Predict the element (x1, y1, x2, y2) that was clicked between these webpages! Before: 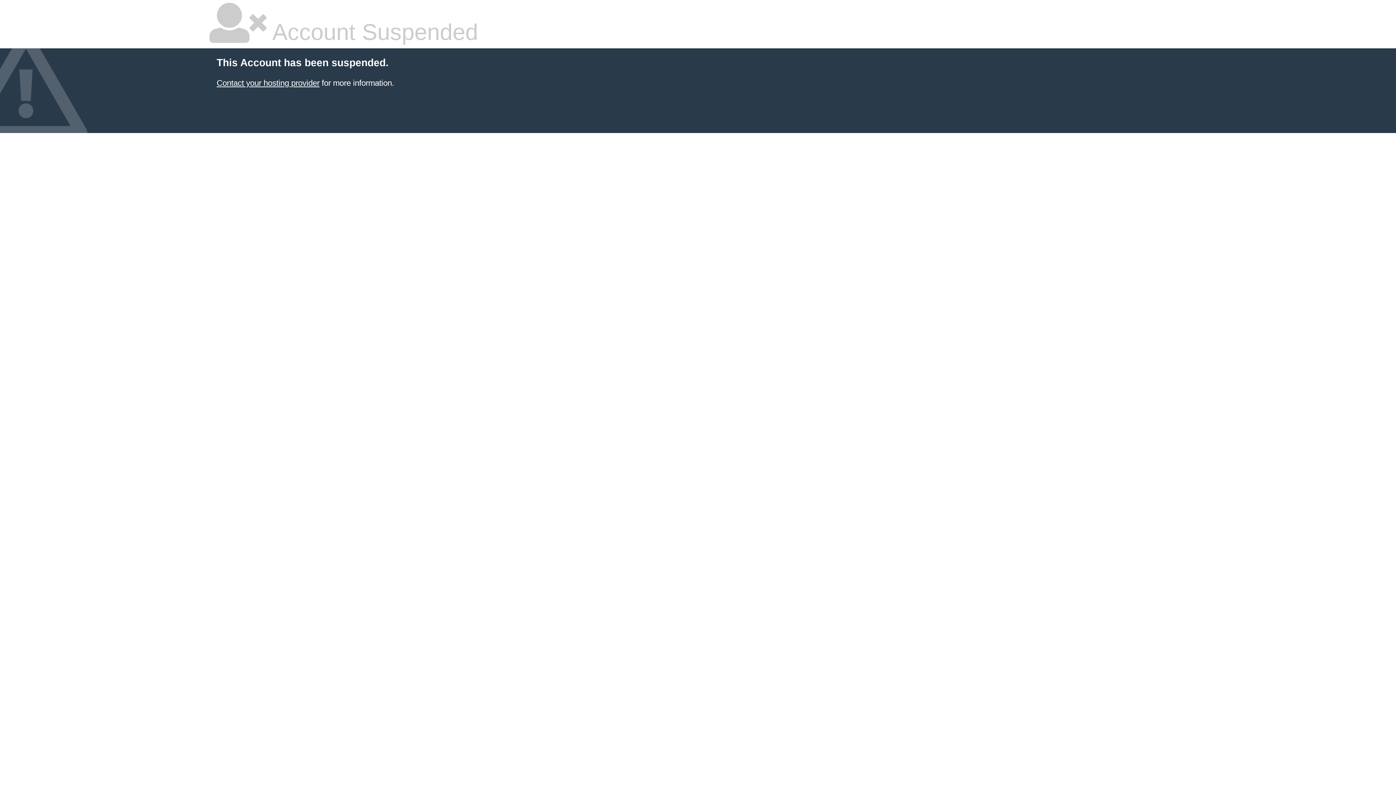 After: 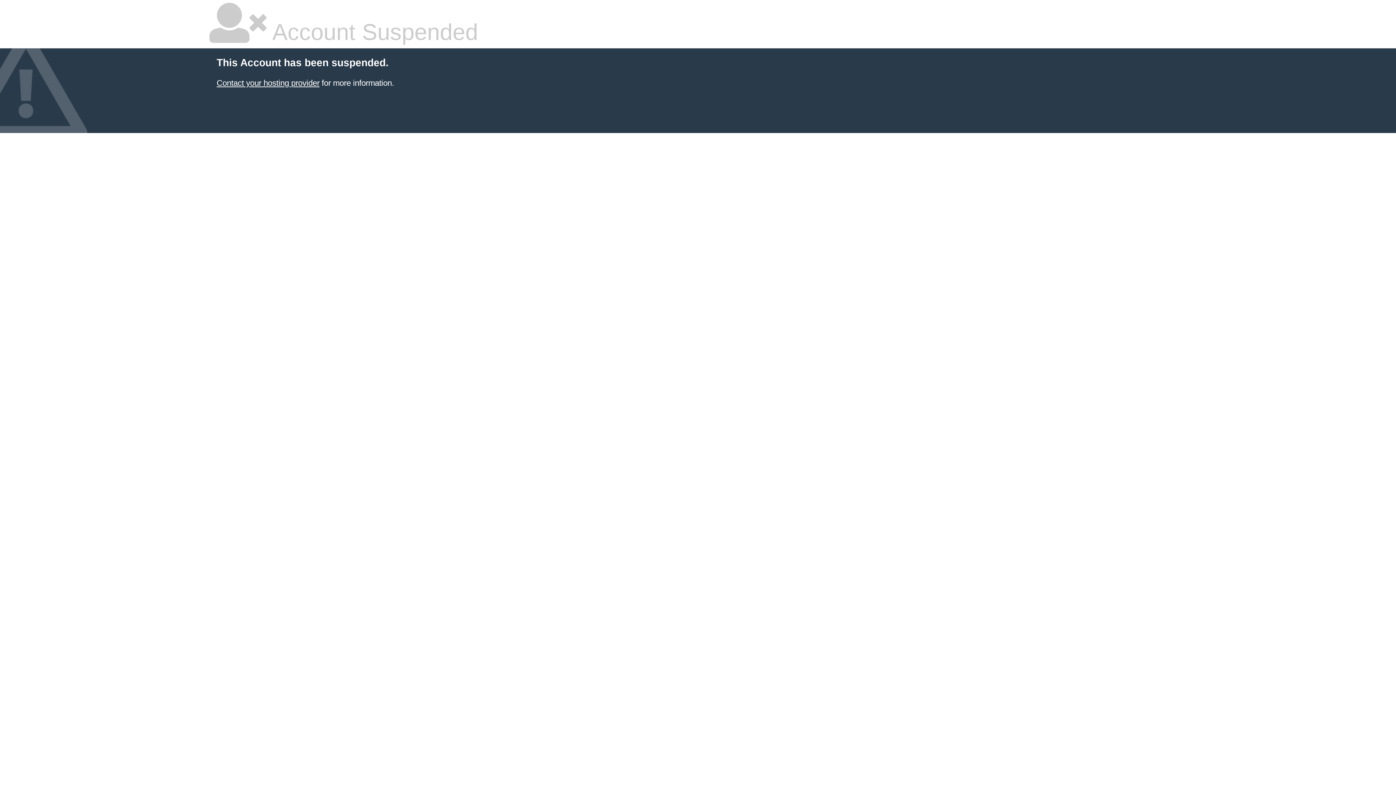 Action: label: Contact your hosting provider bbox: (216, 78, 319, 87)